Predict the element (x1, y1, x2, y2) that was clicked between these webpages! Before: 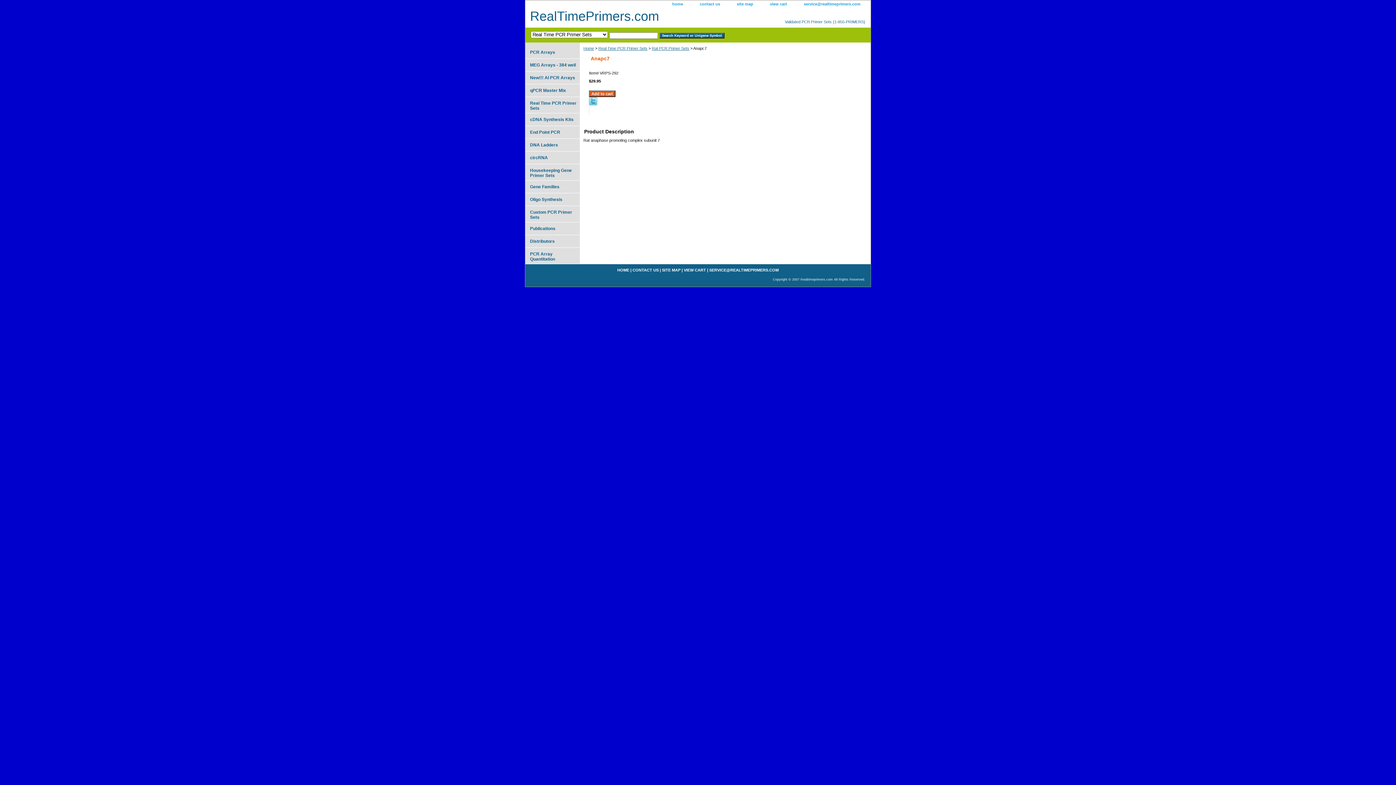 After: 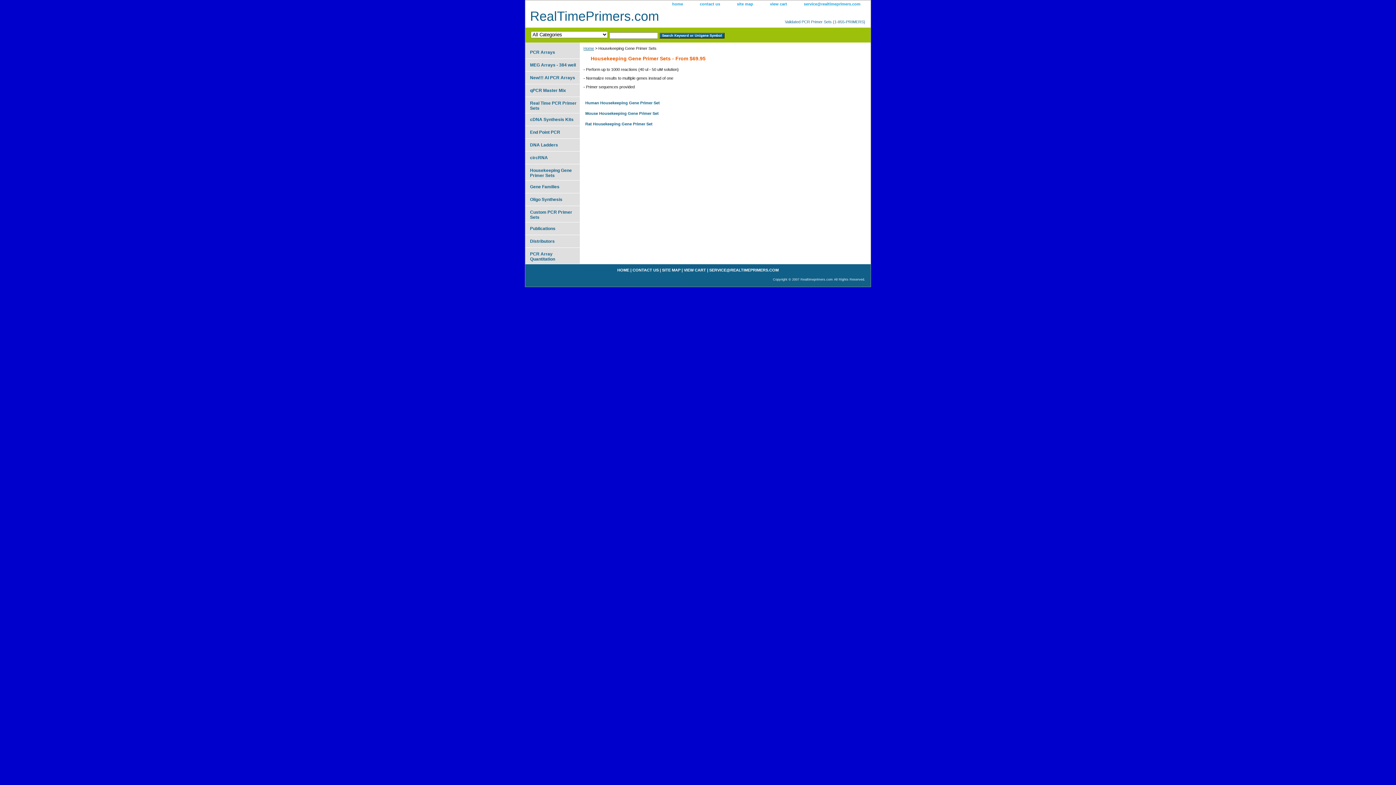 Action: bbox: (525, 164, 580, 180) label: Housekeeping Gene Primer Sets